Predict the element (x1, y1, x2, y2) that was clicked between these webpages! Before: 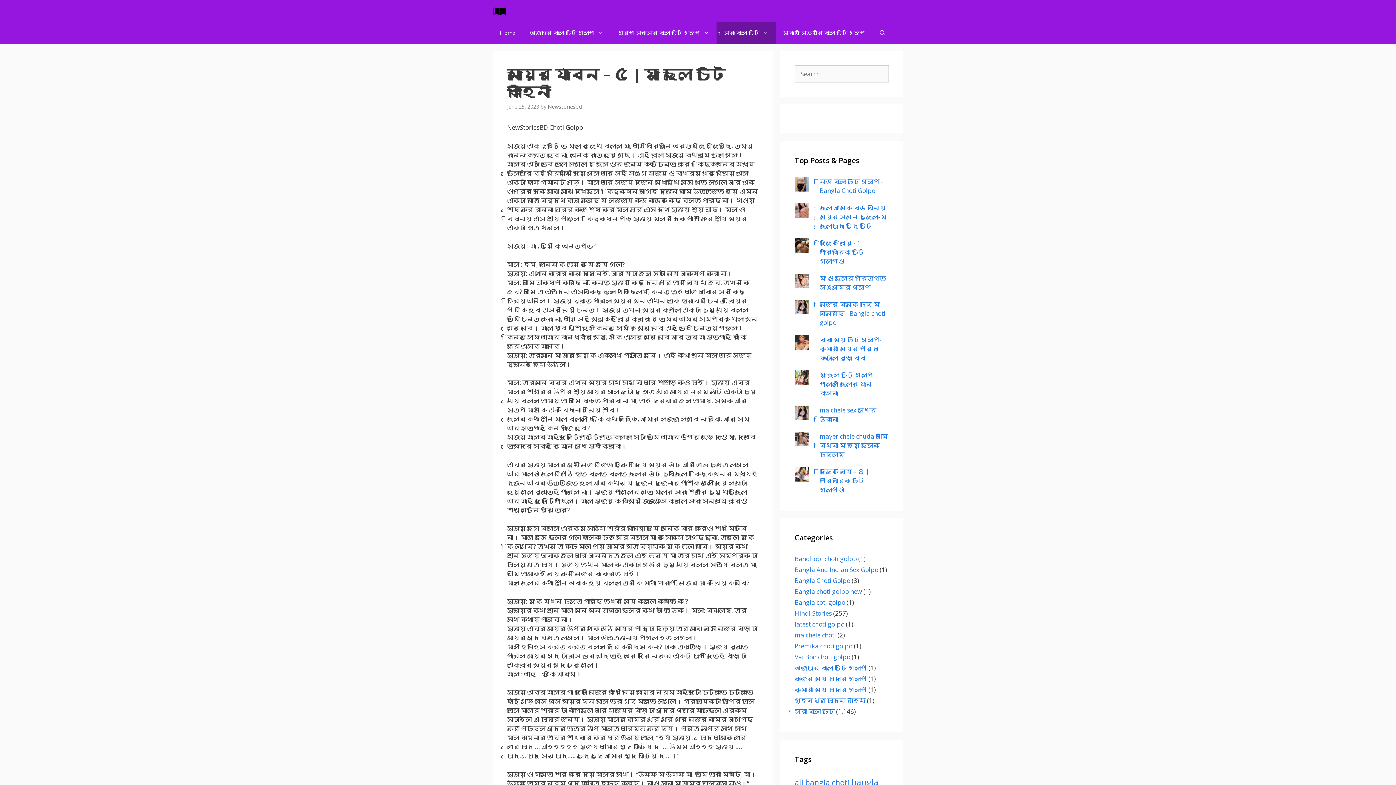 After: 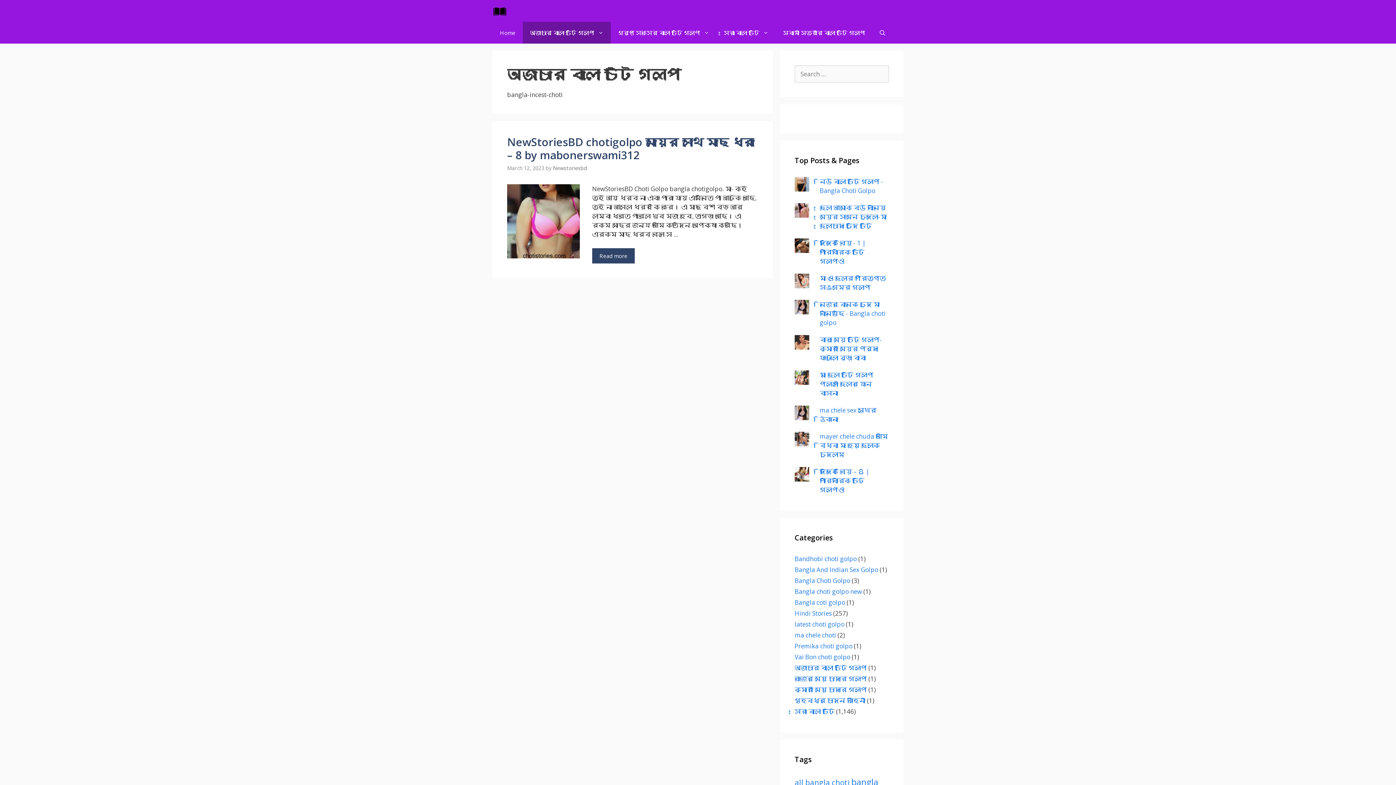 Action: label: অজাচার বাংলা চটি গল্প bbox: (794, 664, 867, 672)